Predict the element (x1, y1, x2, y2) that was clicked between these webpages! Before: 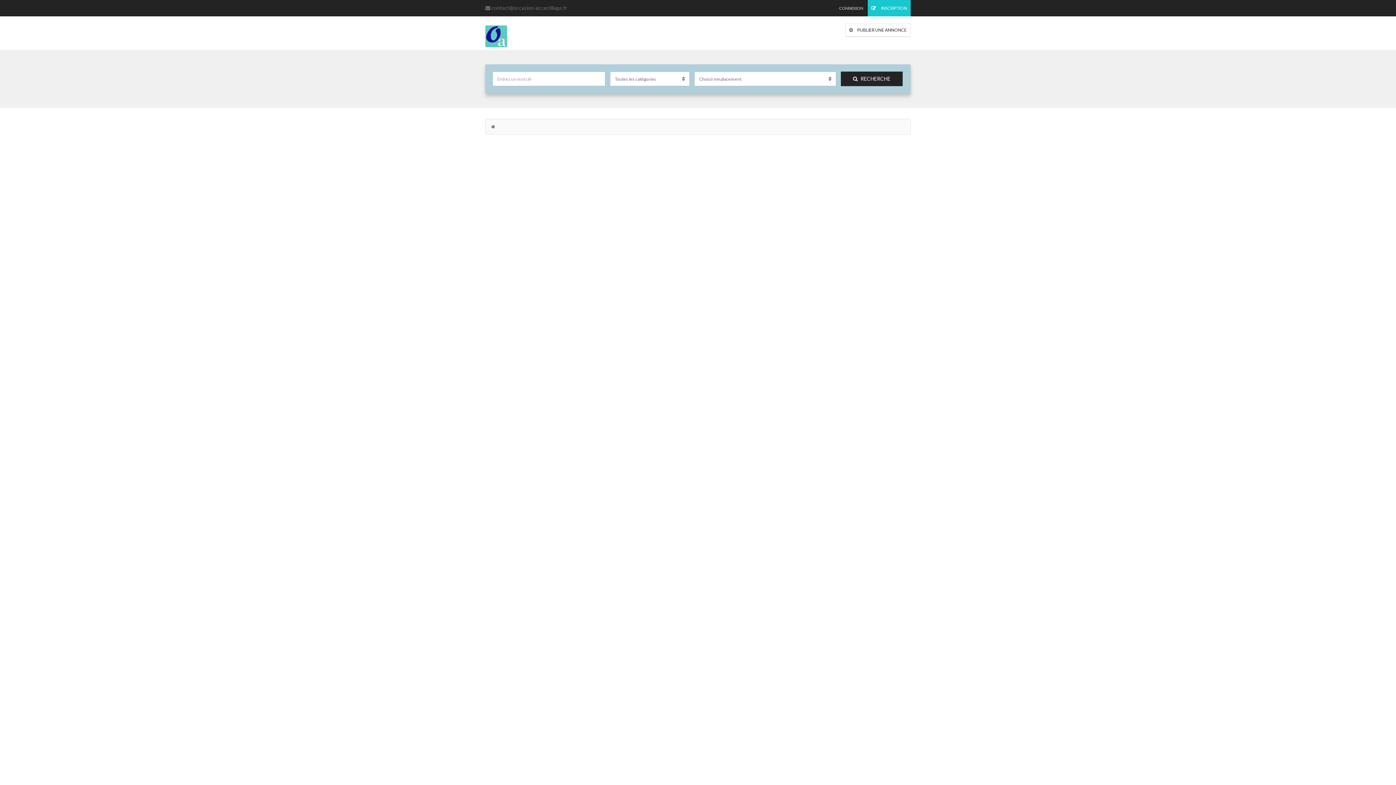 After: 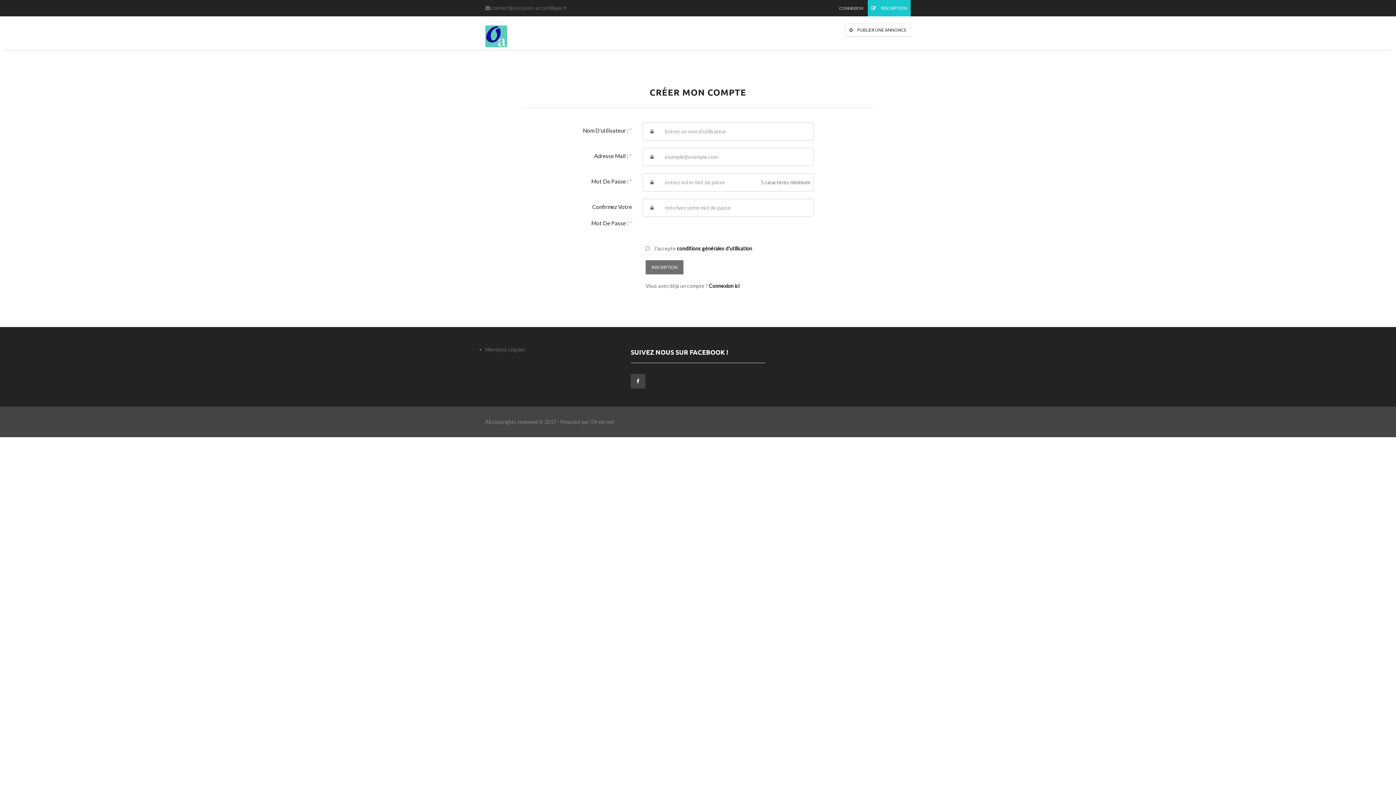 Action: label:  INSCRIPTION bbox: (868, 0, 910, 16)